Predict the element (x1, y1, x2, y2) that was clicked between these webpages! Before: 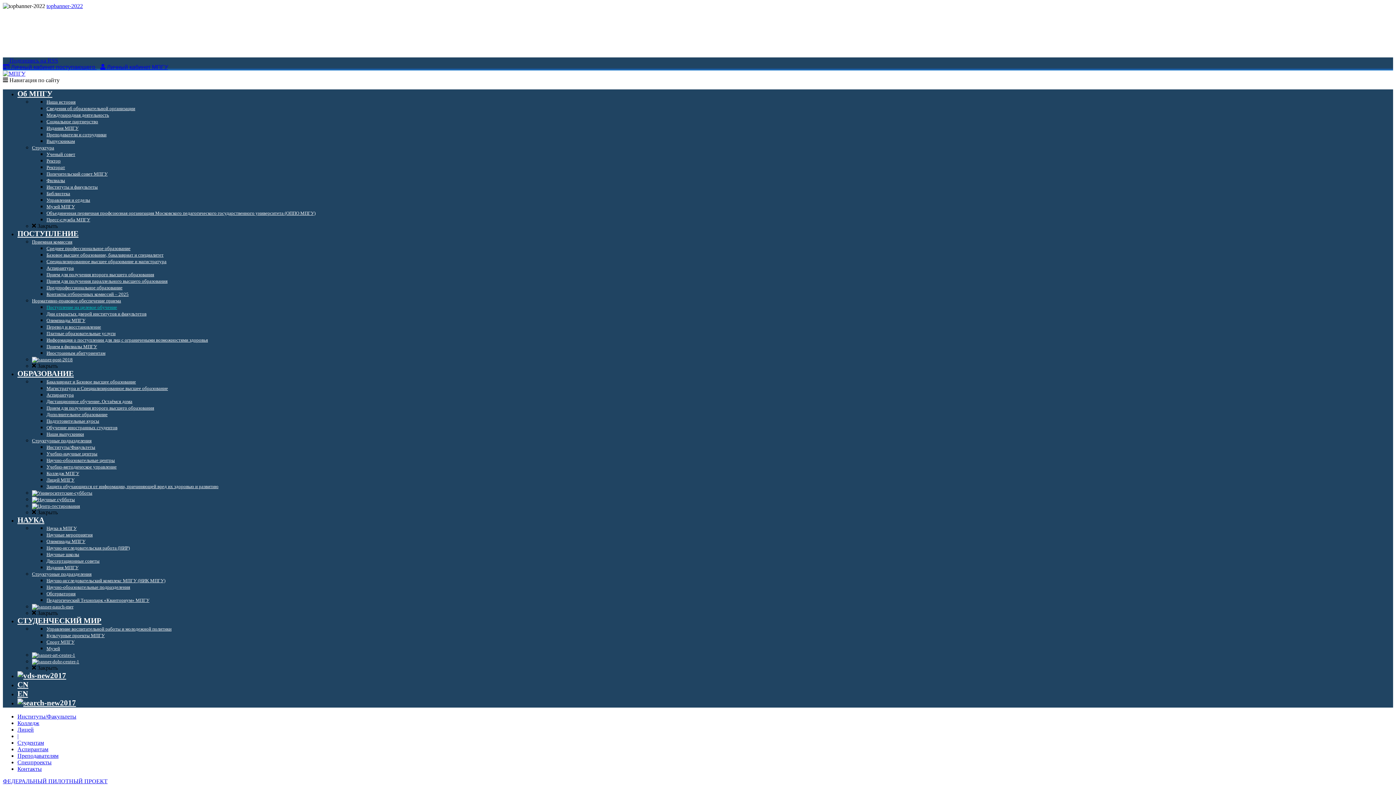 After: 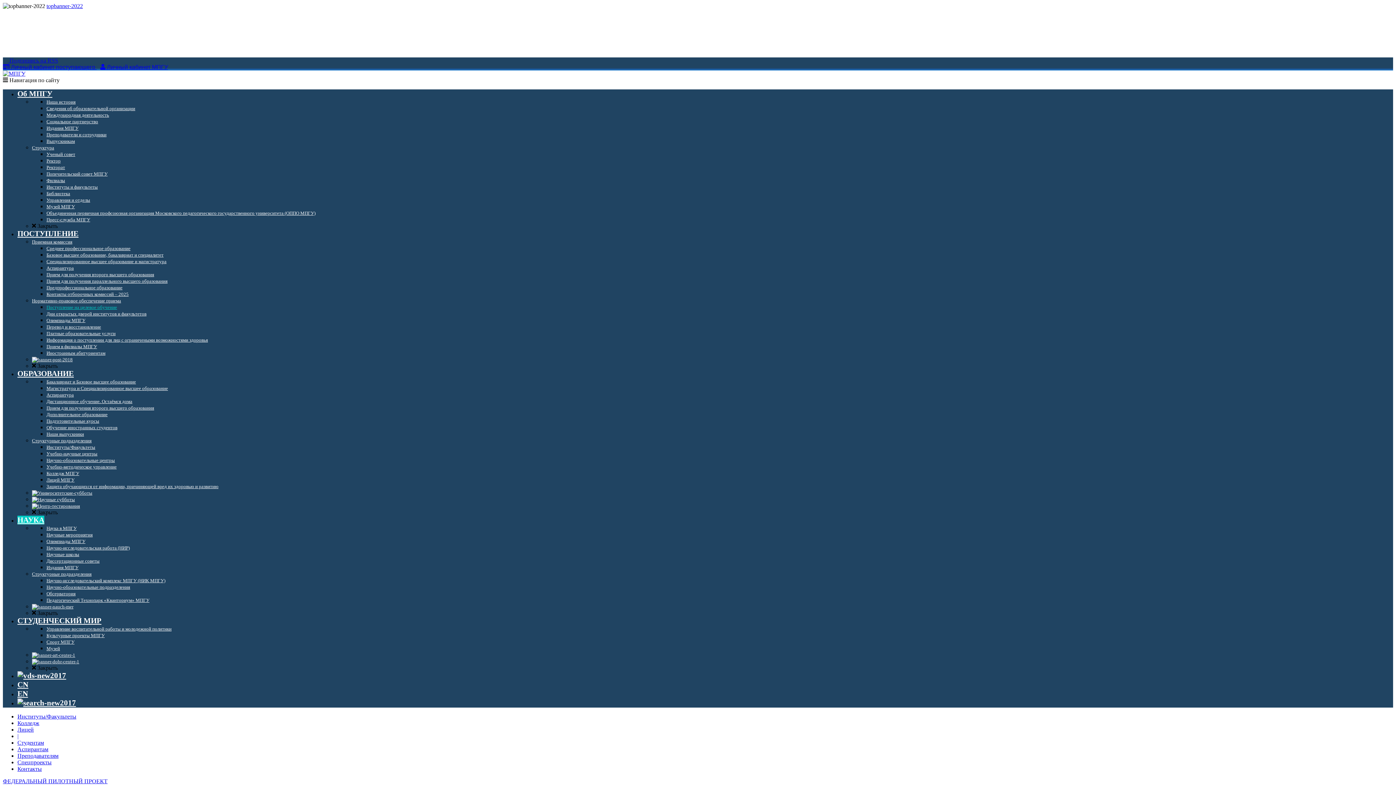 Action: label: Педагогический Технопарк «Кванториум» МПГУ bbox: (46, 597, 149, 603)